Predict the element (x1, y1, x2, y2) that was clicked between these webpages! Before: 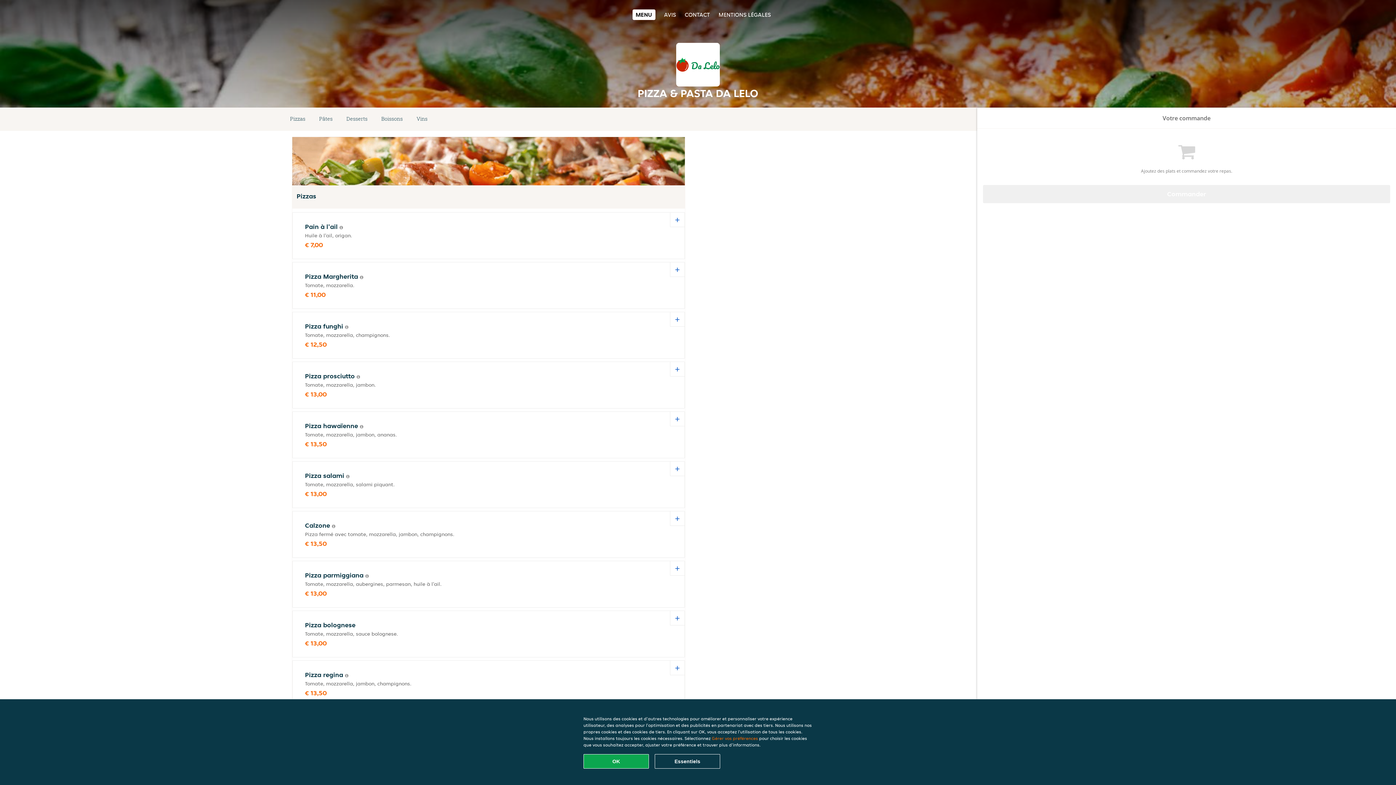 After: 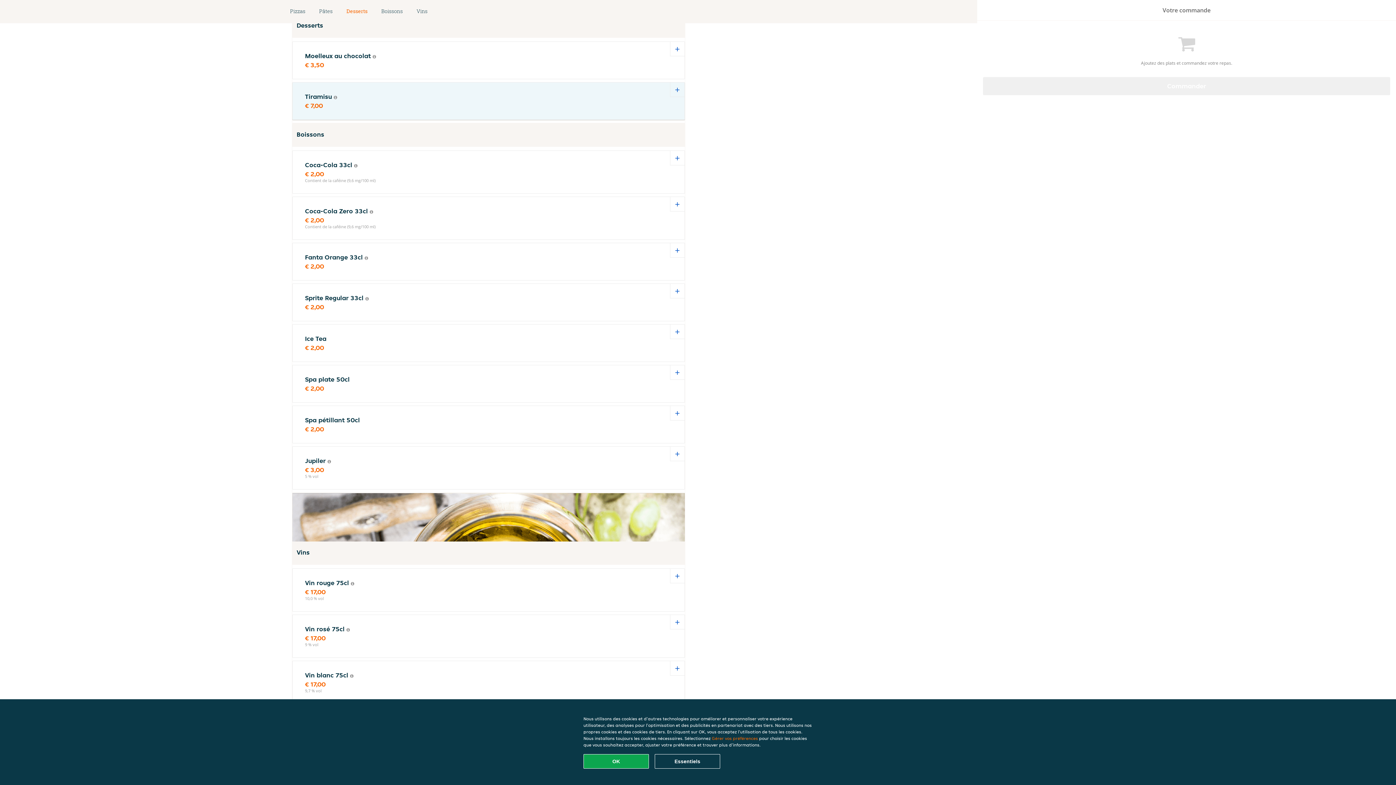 Action: bbox: (374, 114, 409, 124) label: Boissons